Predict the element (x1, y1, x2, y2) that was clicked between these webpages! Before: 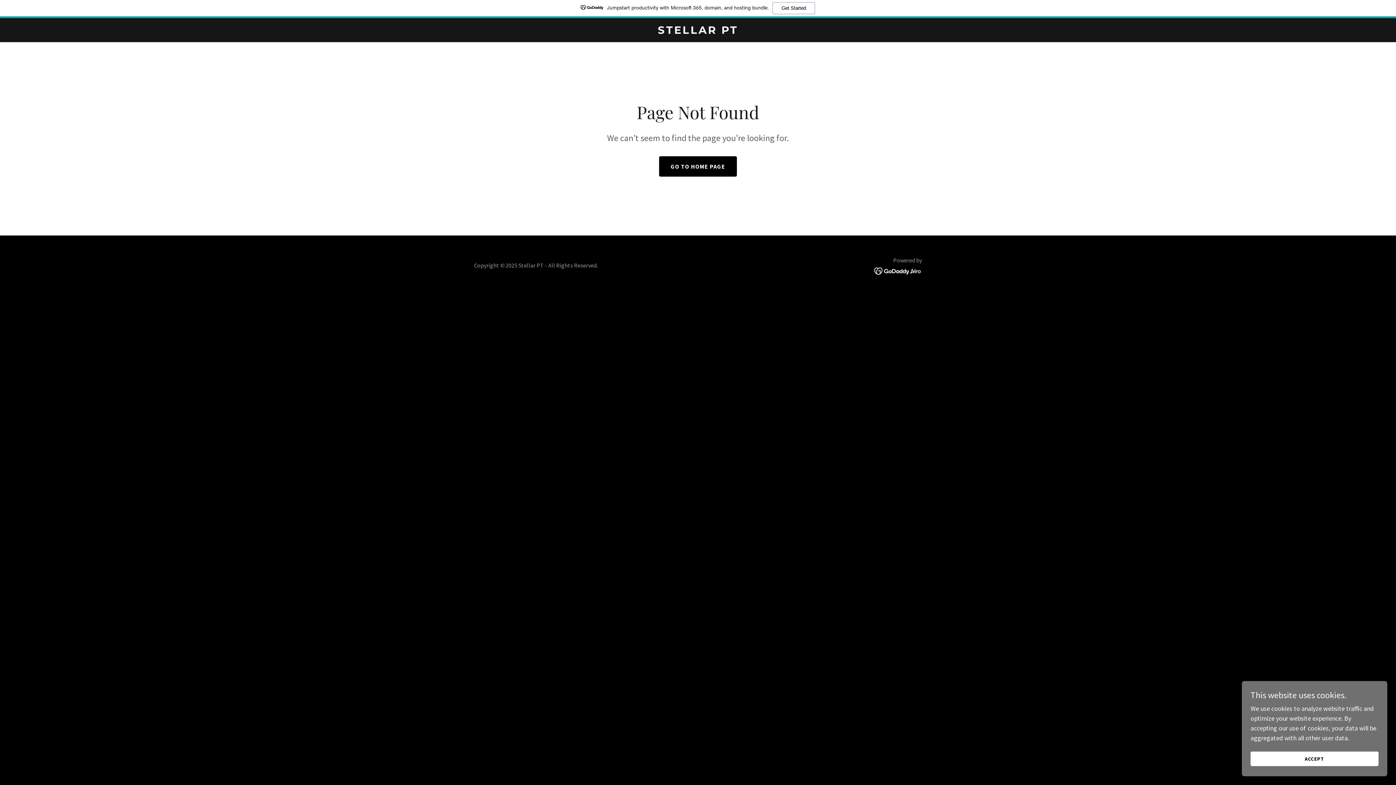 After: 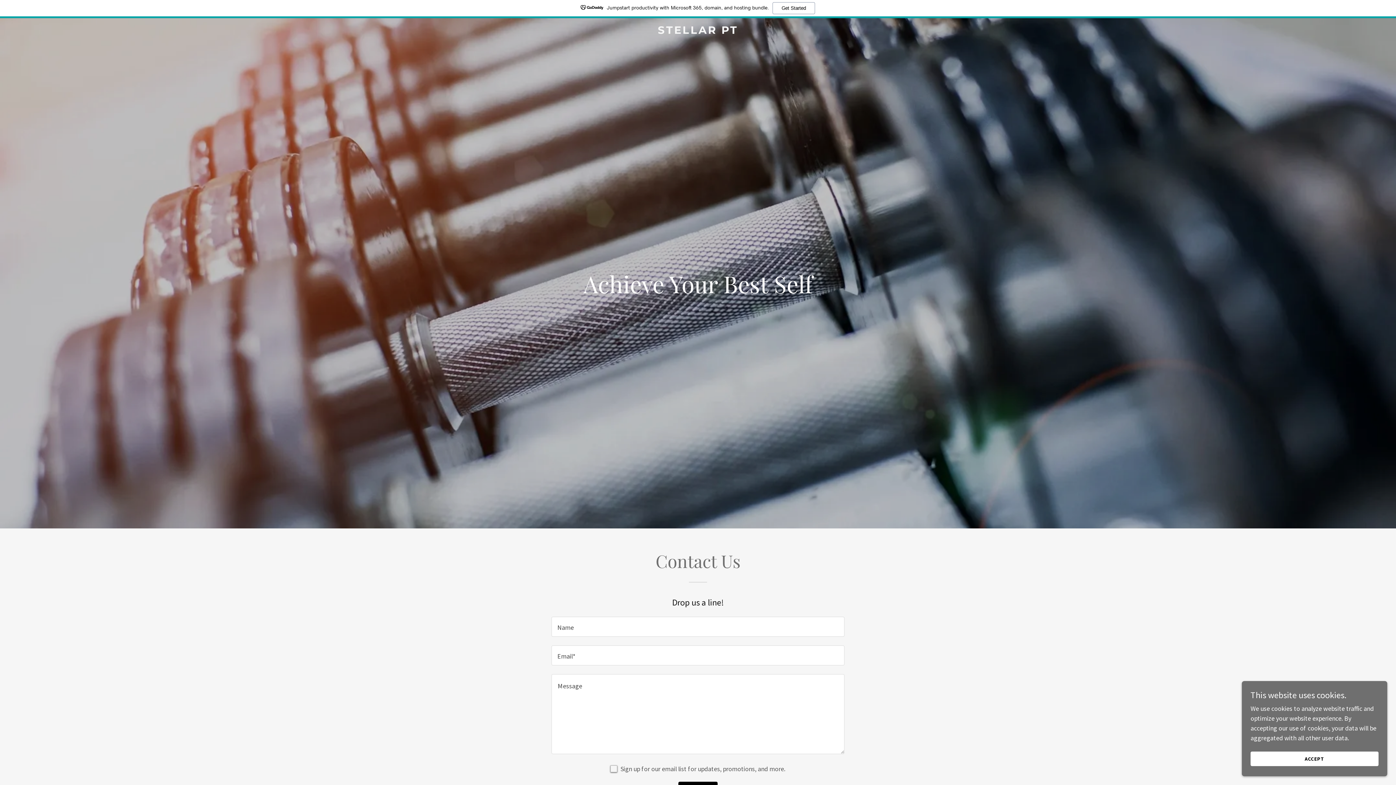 Action: bbox: (471, 27, 925, 35) label: STELLAR PT